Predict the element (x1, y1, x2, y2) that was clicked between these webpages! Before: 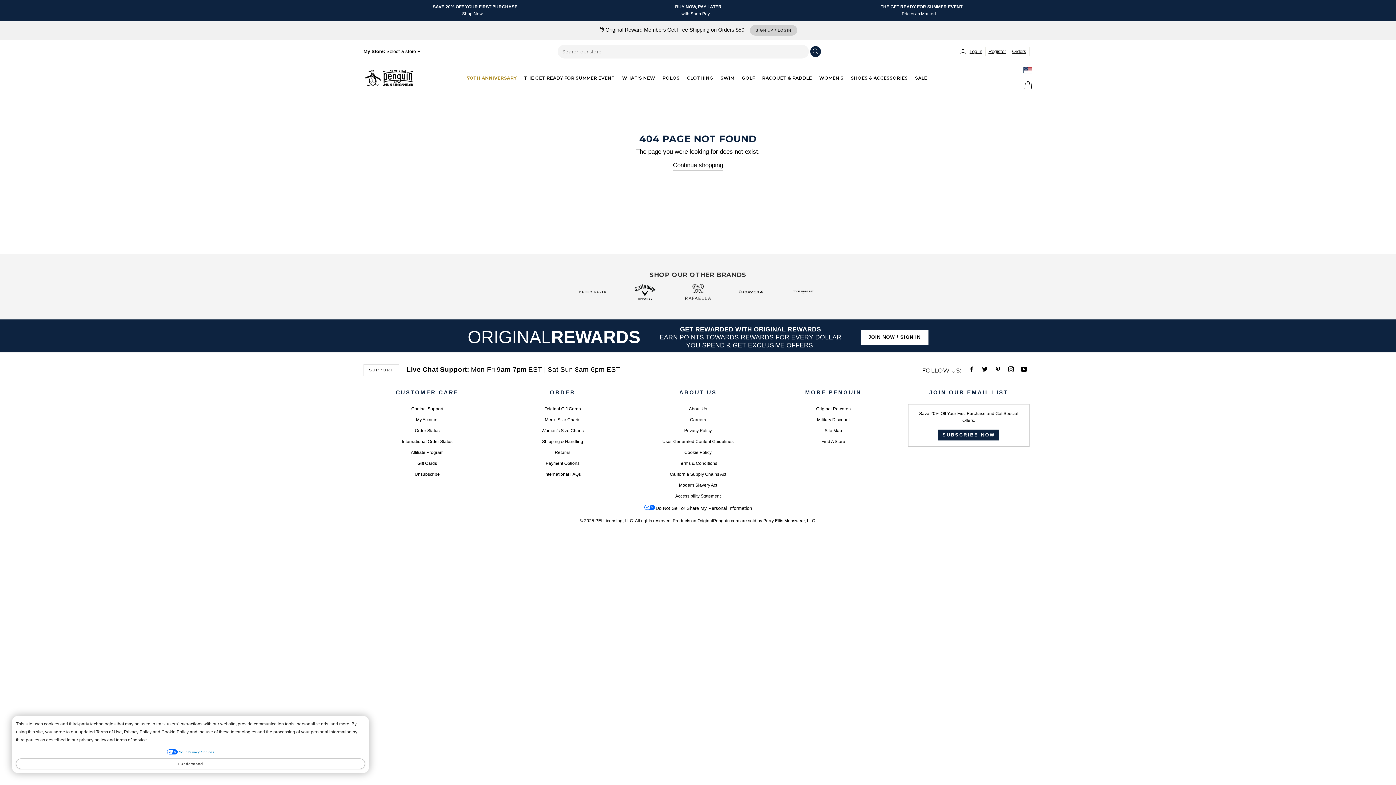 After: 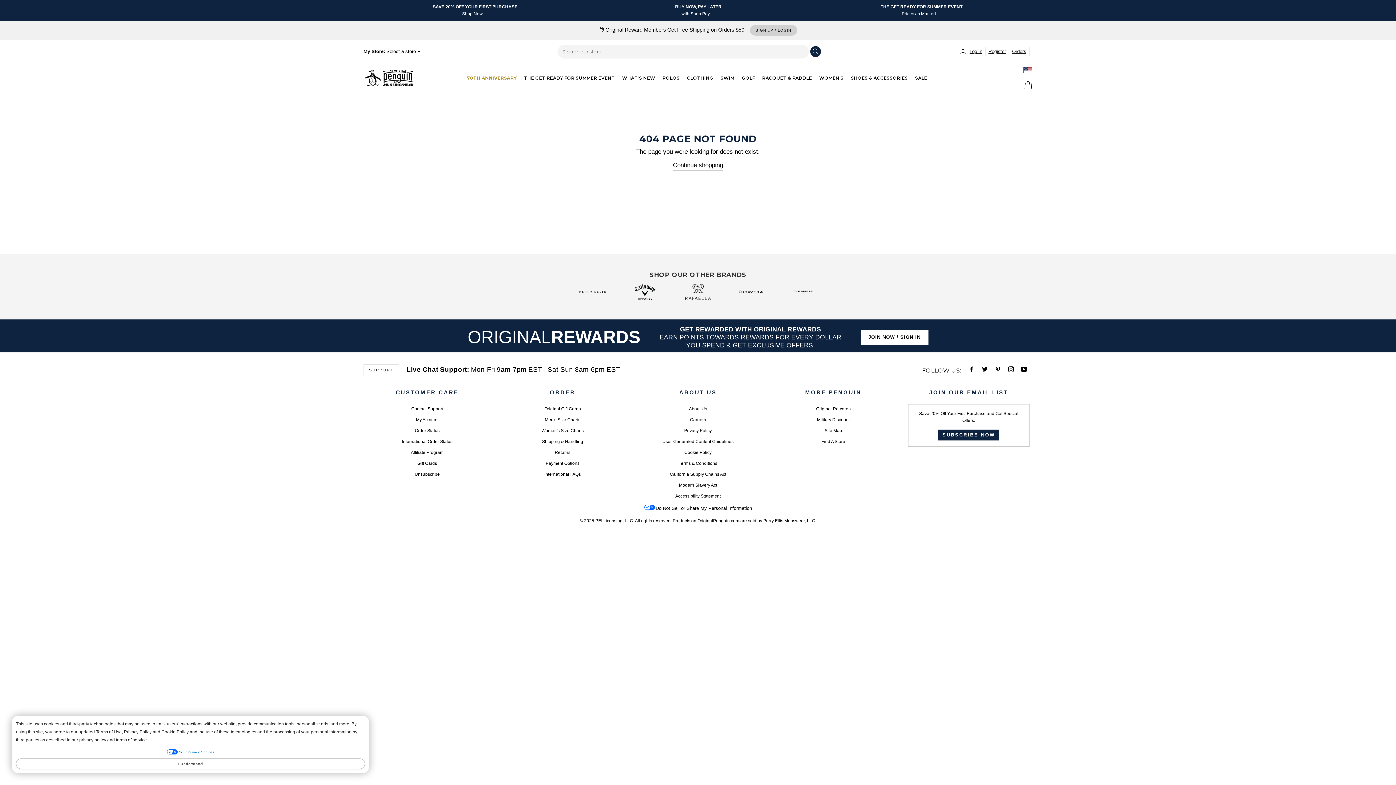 Action: label: Open Your Privacy Choices (opens in new window) bbox: (166, 748, 214, 754)